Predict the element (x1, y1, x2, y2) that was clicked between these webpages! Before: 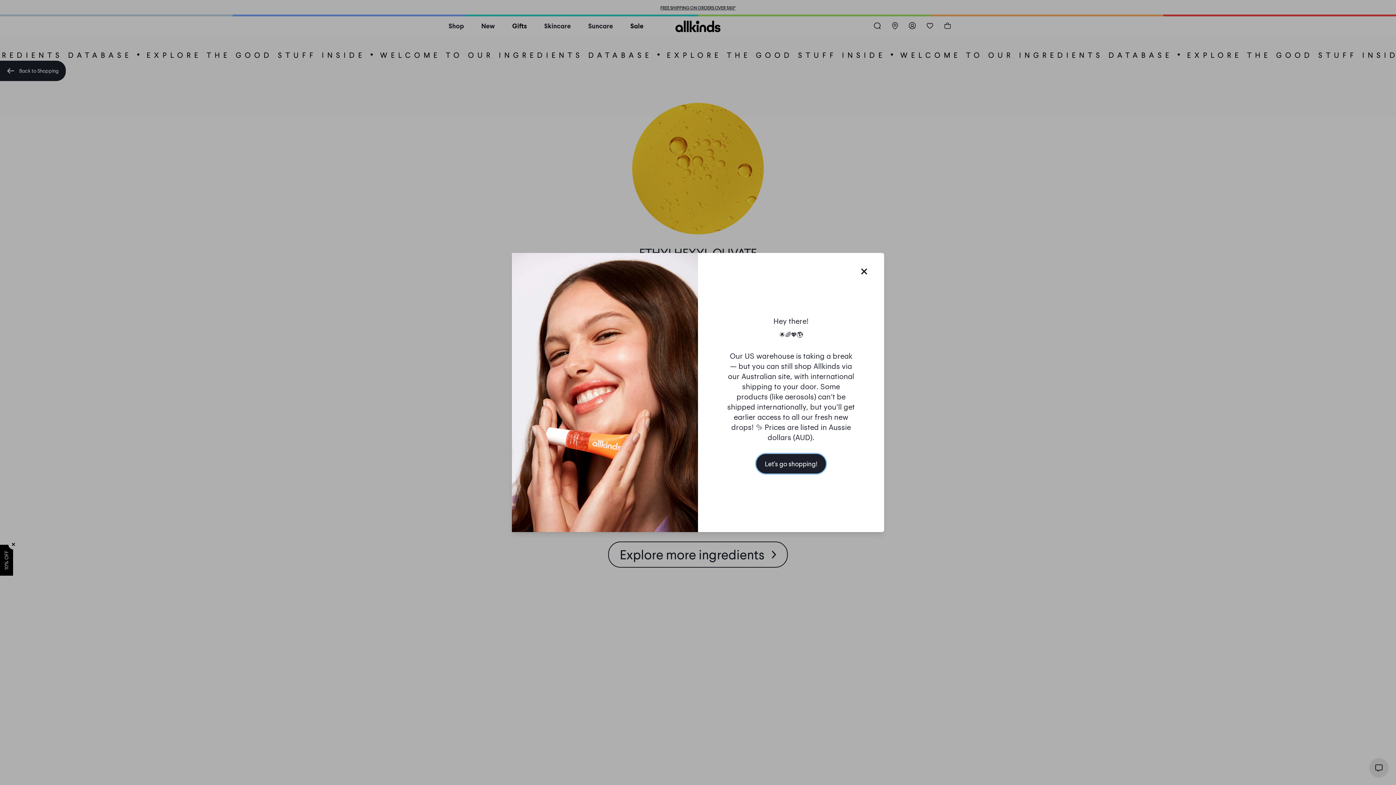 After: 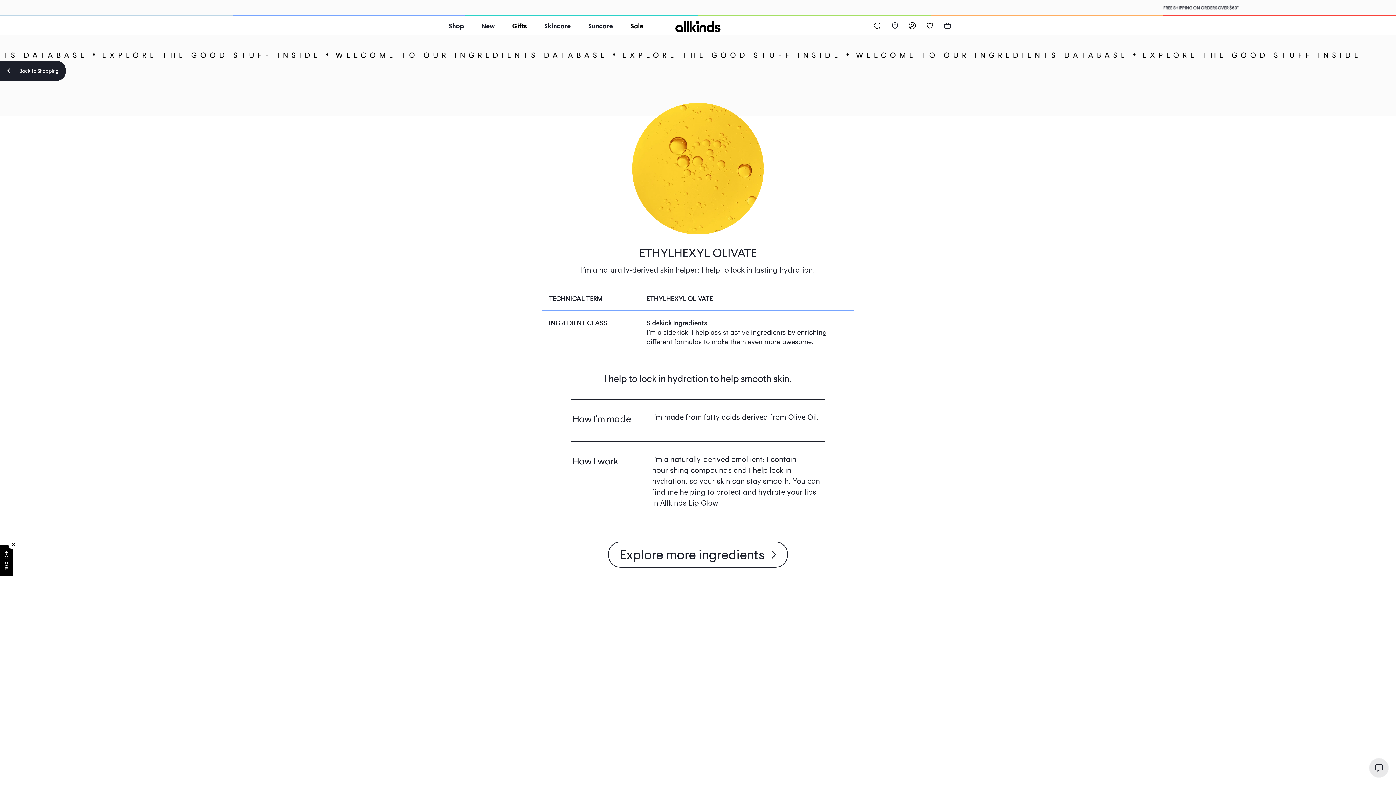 Action: bbox: (756, 454, 826, 473) label: Let’s go shopping!